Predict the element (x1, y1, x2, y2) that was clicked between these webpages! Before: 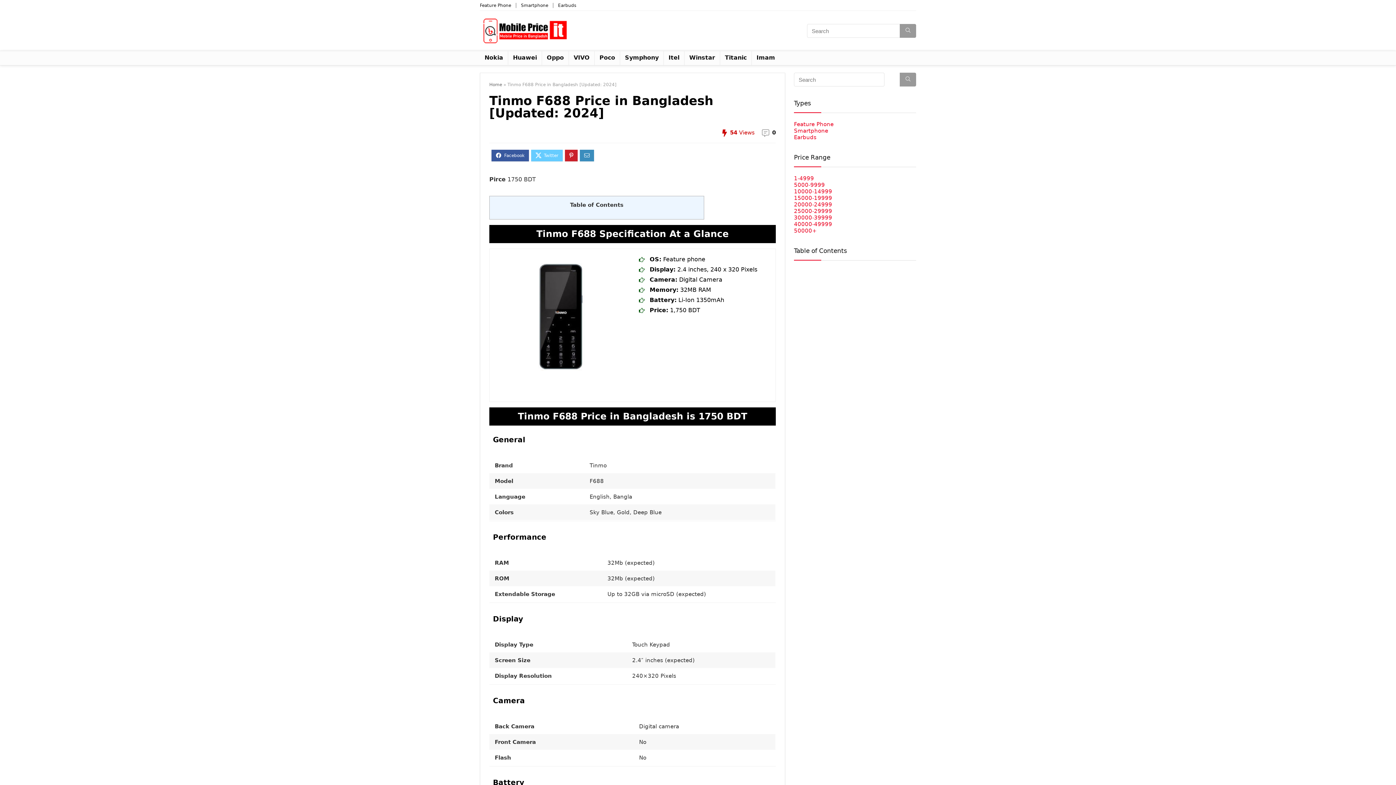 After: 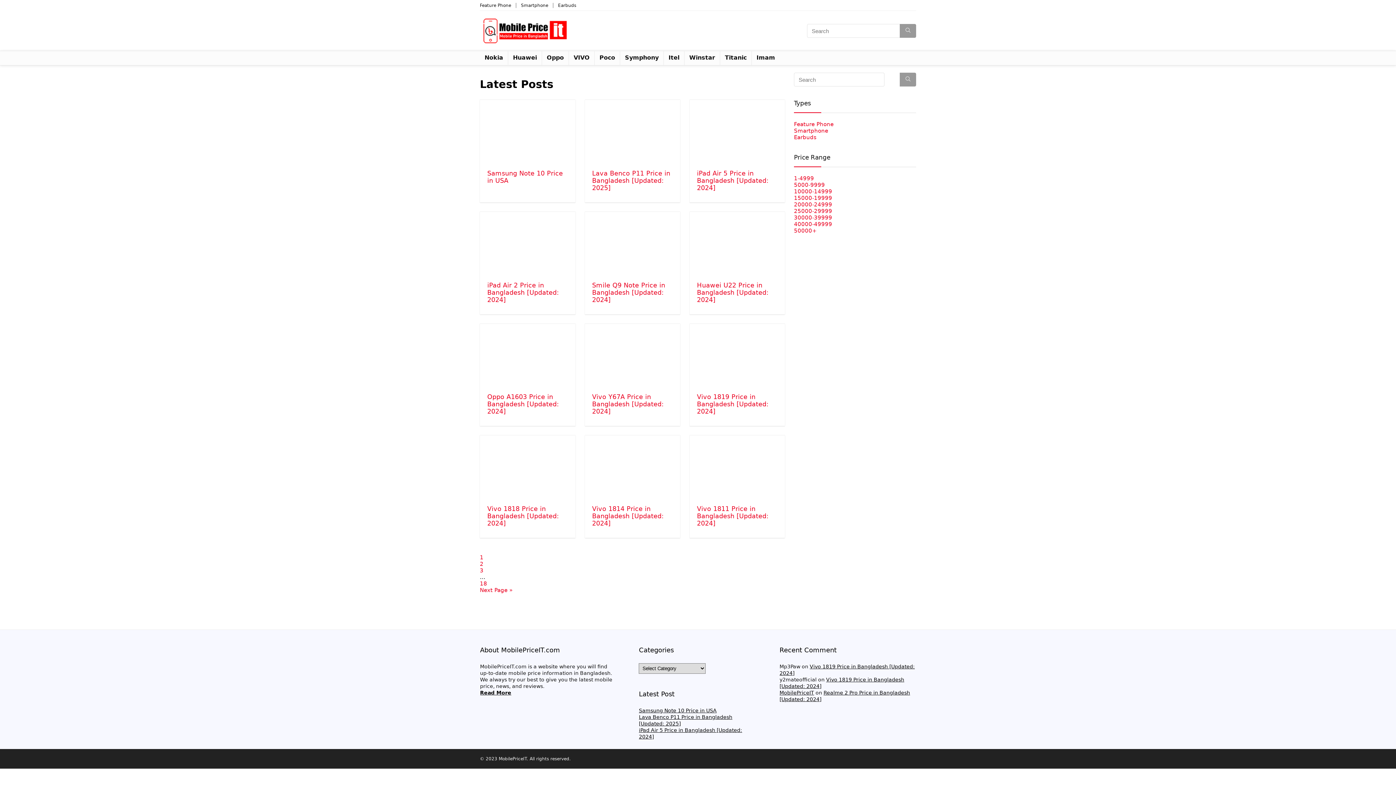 Action: bbox: (489, 82, 502, 87) label: Home